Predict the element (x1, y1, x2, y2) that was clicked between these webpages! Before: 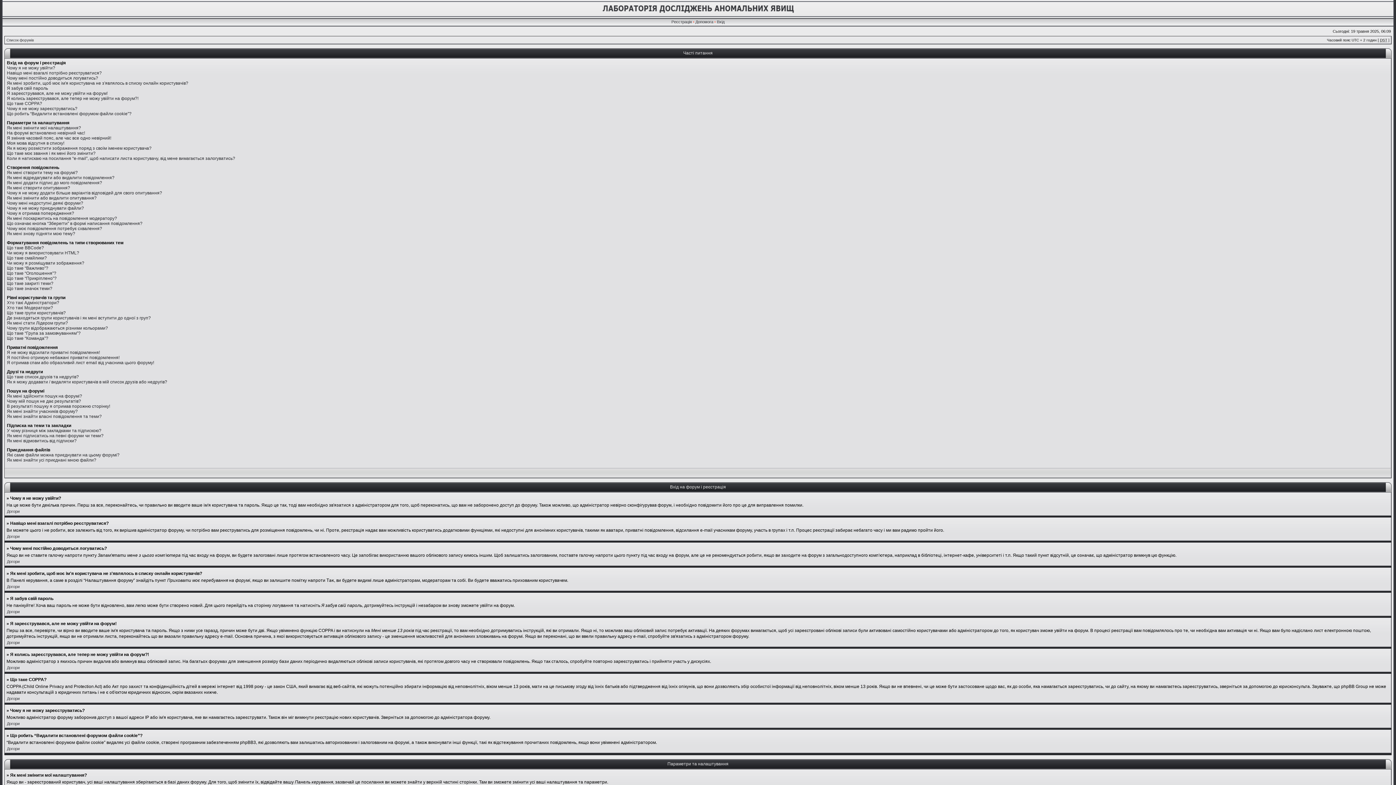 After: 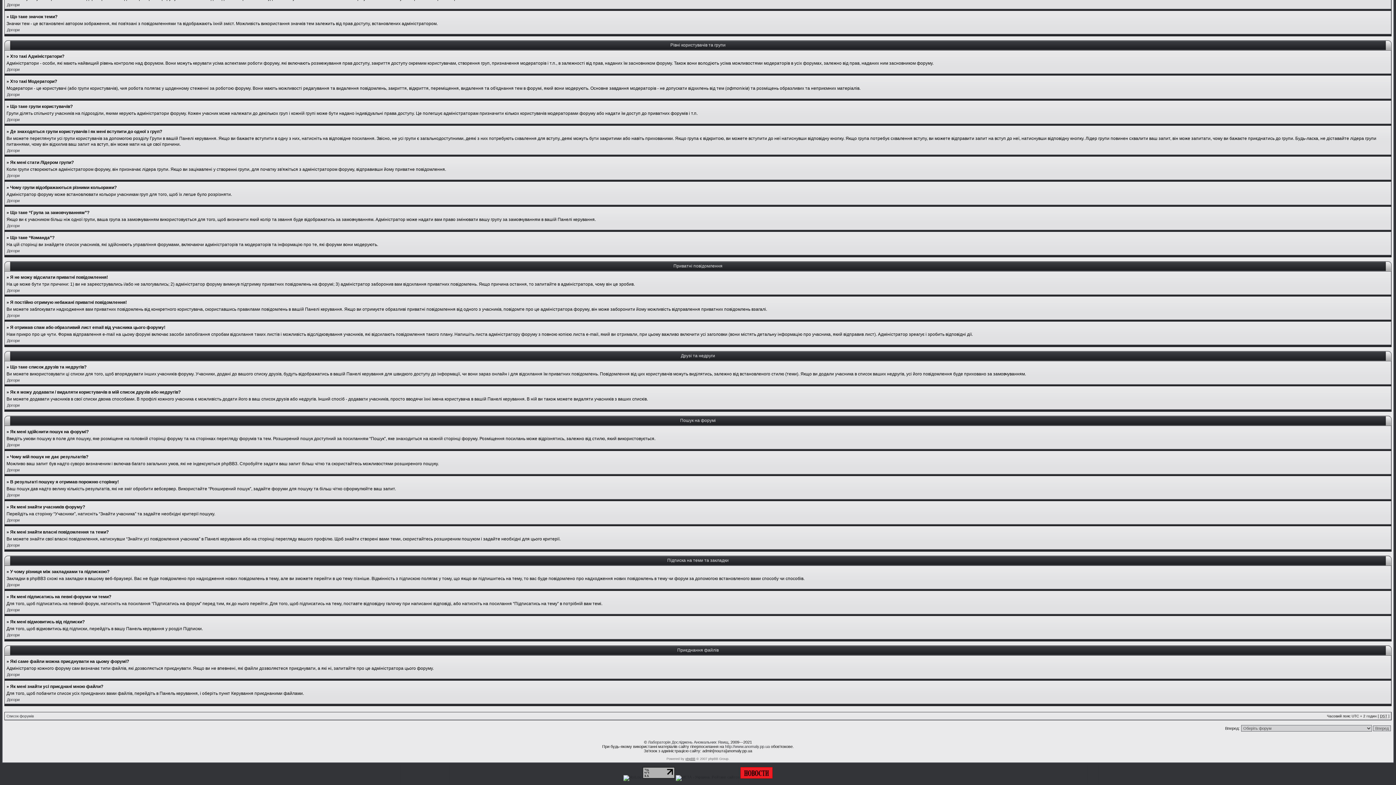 Action: label: Як мені відмовитись від підписки? bbox: (6, 438, 76, 443)